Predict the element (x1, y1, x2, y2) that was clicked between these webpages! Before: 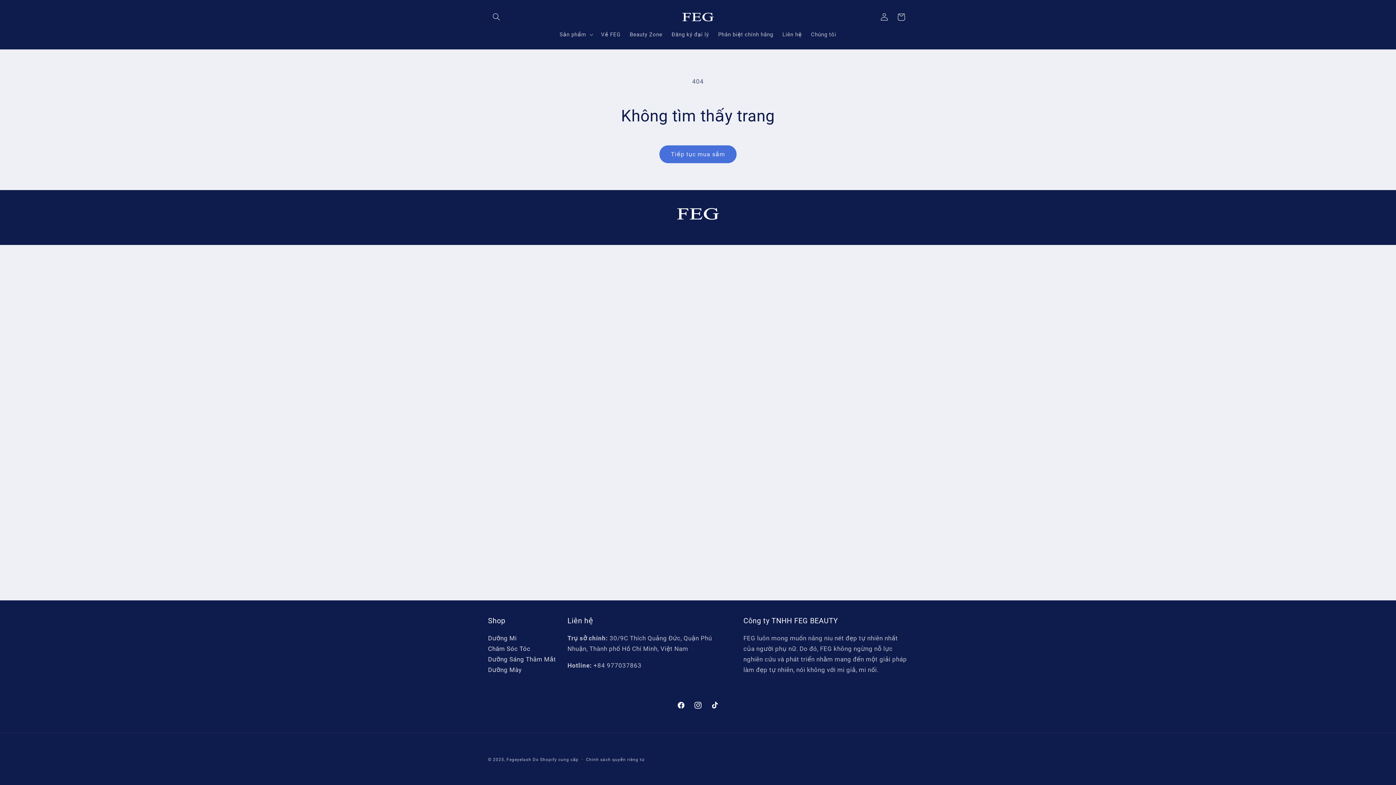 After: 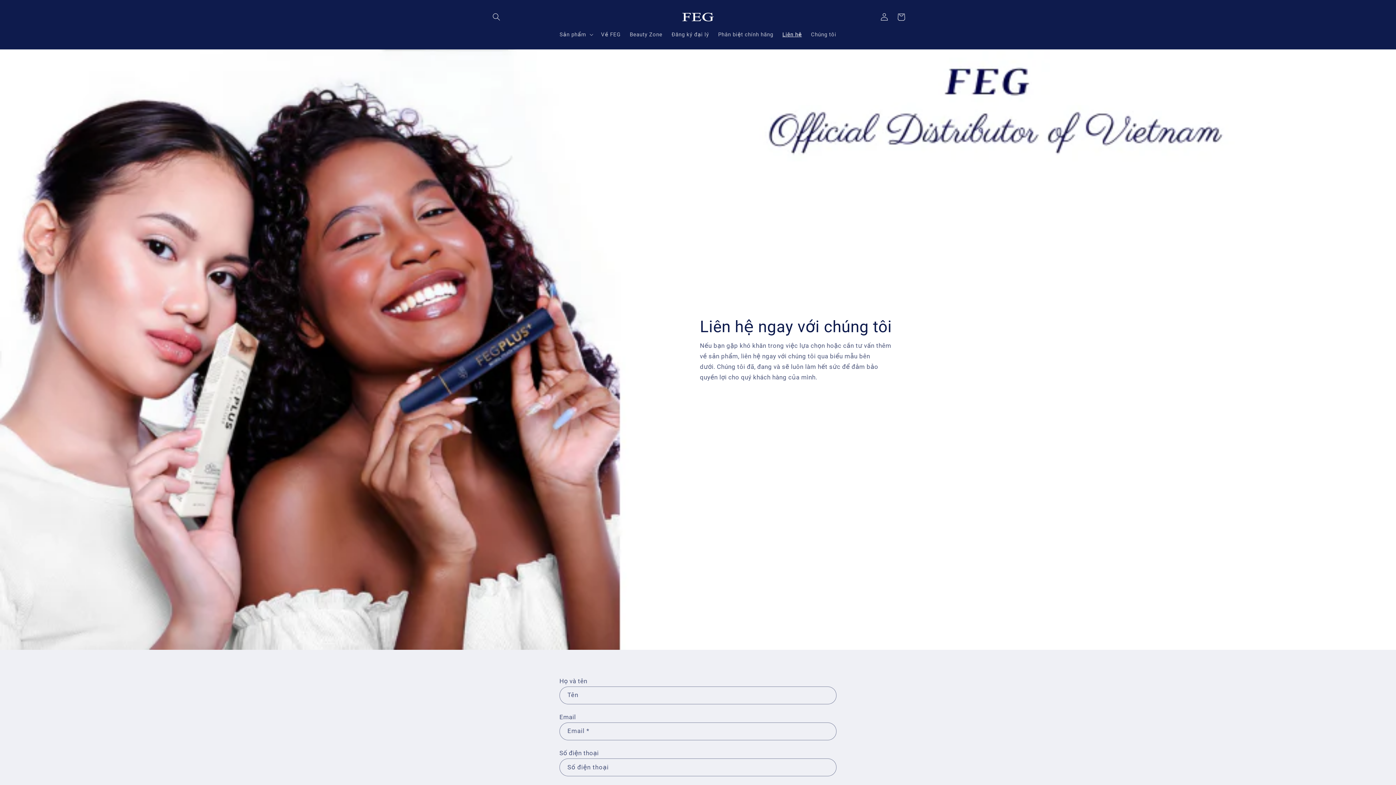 Action: bbox: (778, 26, 806, 42) label: Liên hệ